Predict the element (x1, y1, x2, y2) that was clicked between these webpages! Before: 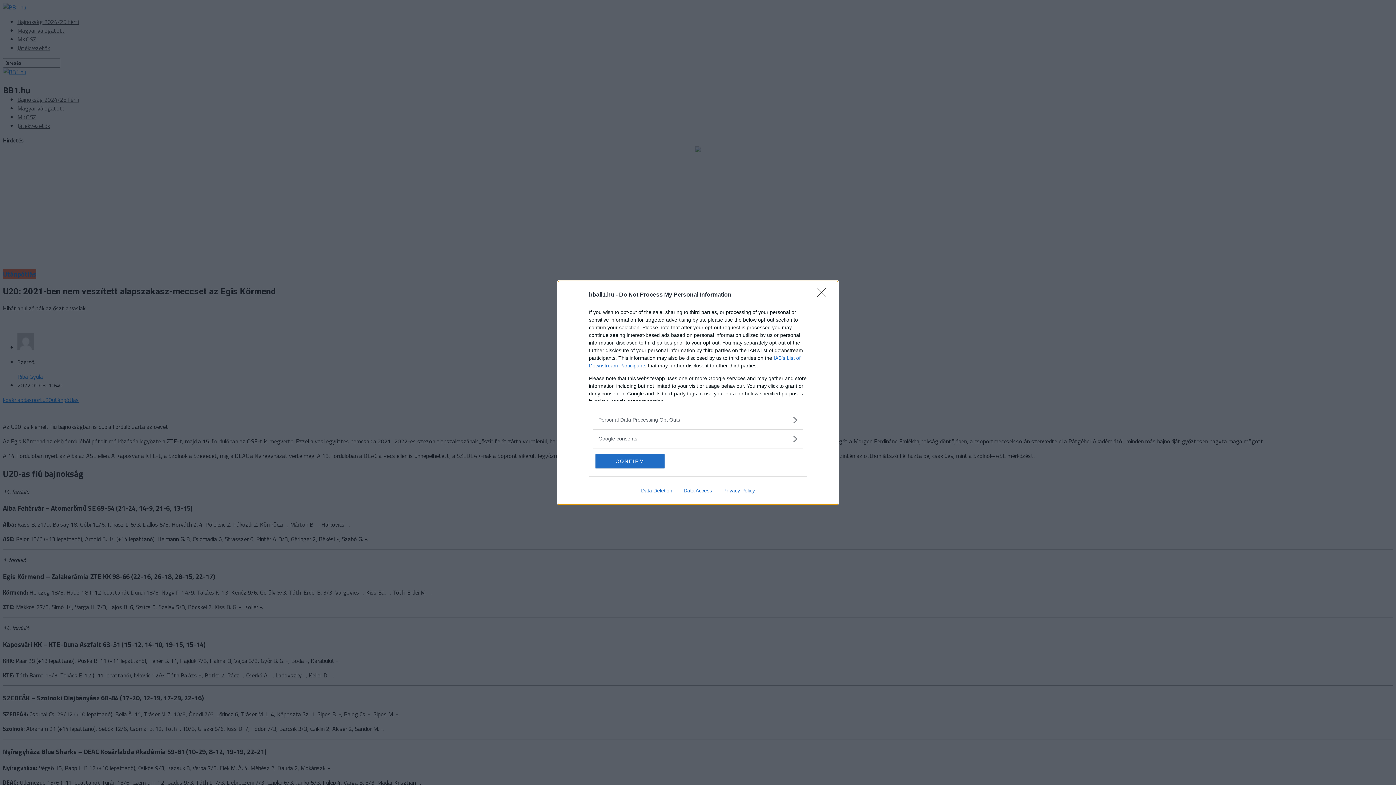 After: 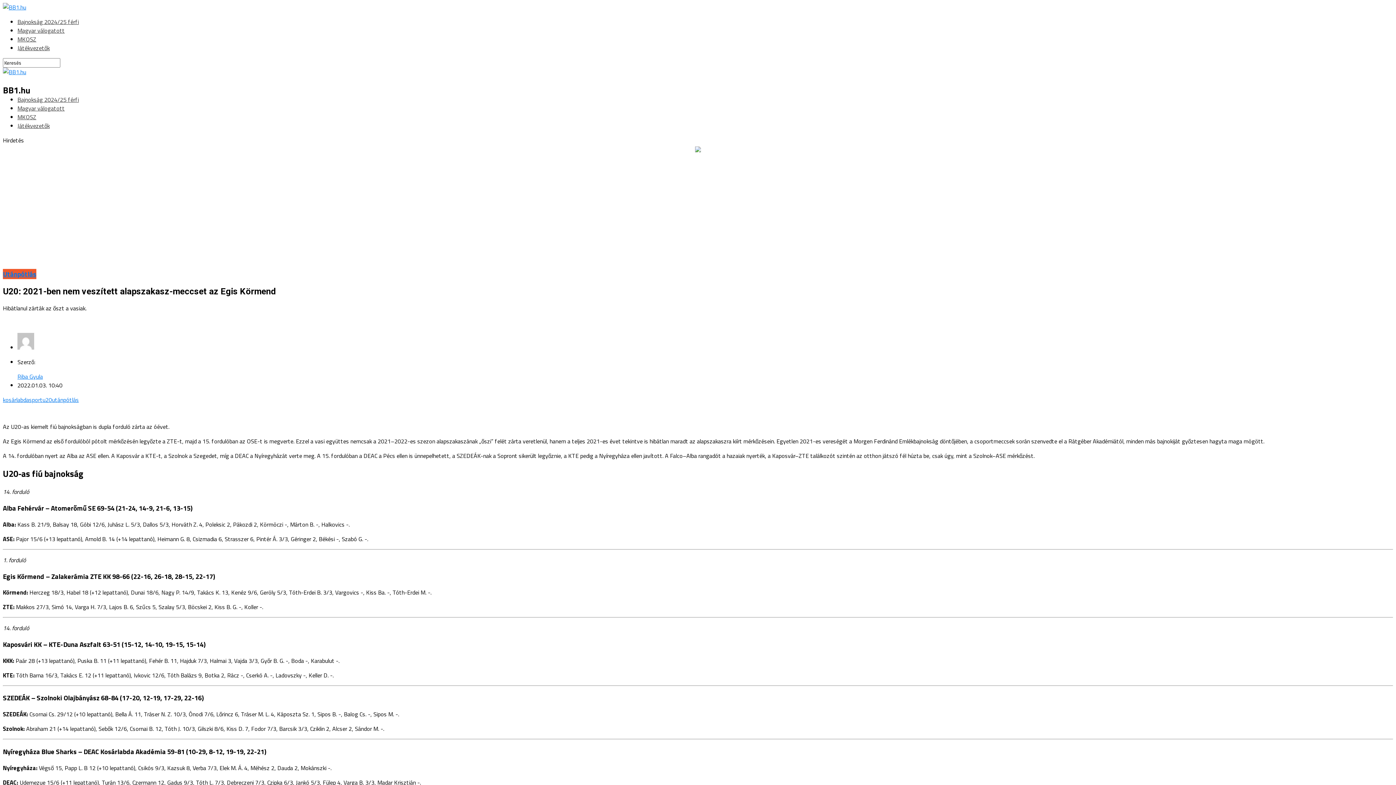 Action: bbox: (595, 454, 664, 468) label: CONFIRM